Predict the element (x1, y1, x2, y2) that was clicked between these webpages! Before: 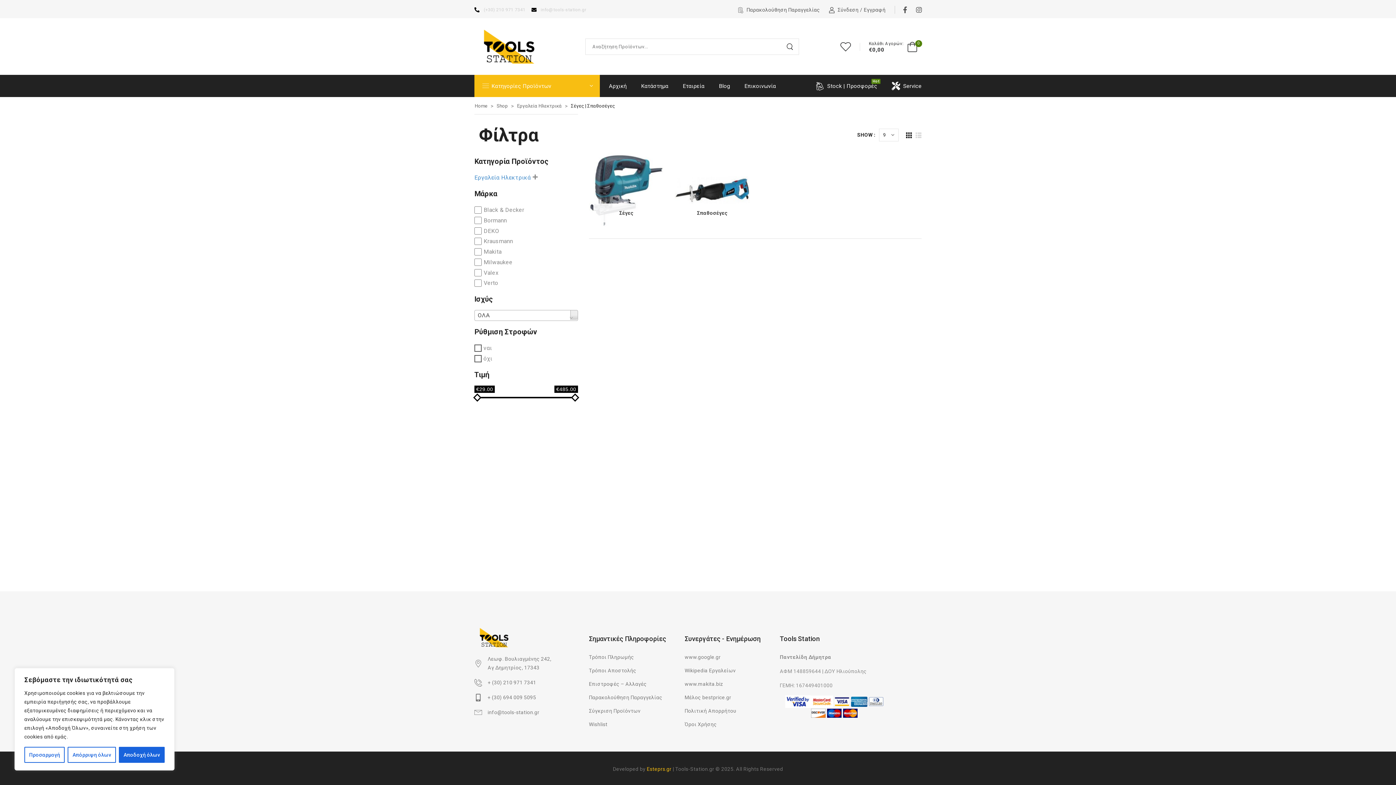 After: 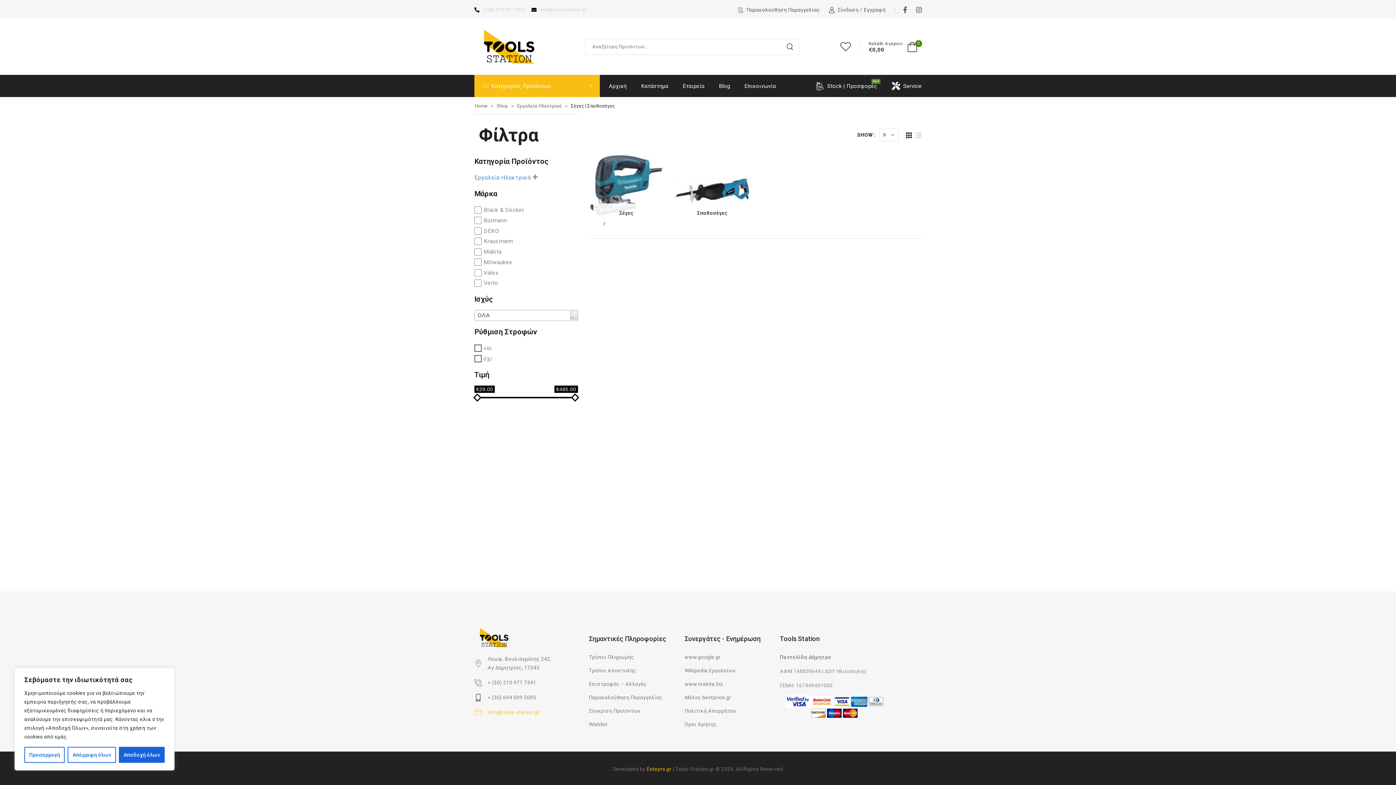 Action: bbox: (474, 708, 539, 717) label: info@tools-station.gr